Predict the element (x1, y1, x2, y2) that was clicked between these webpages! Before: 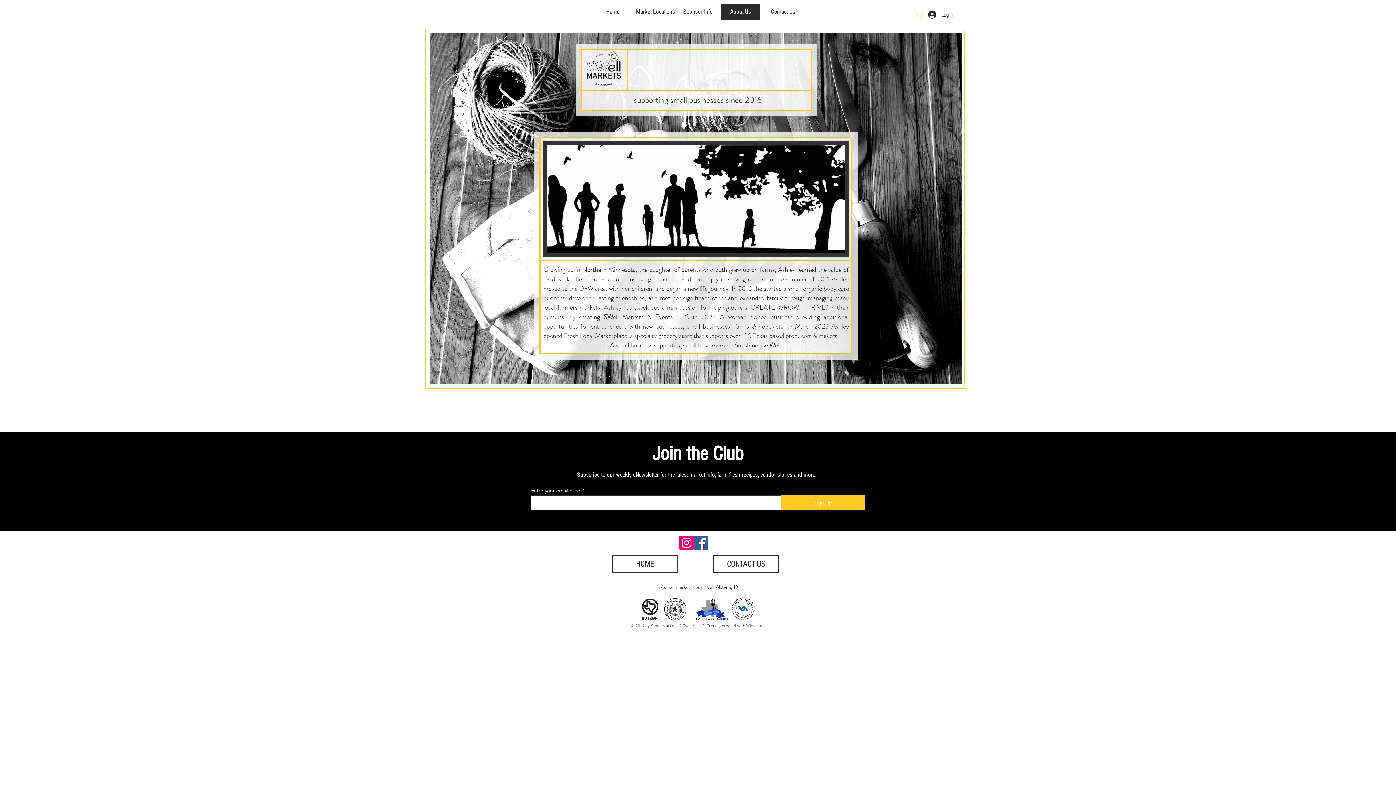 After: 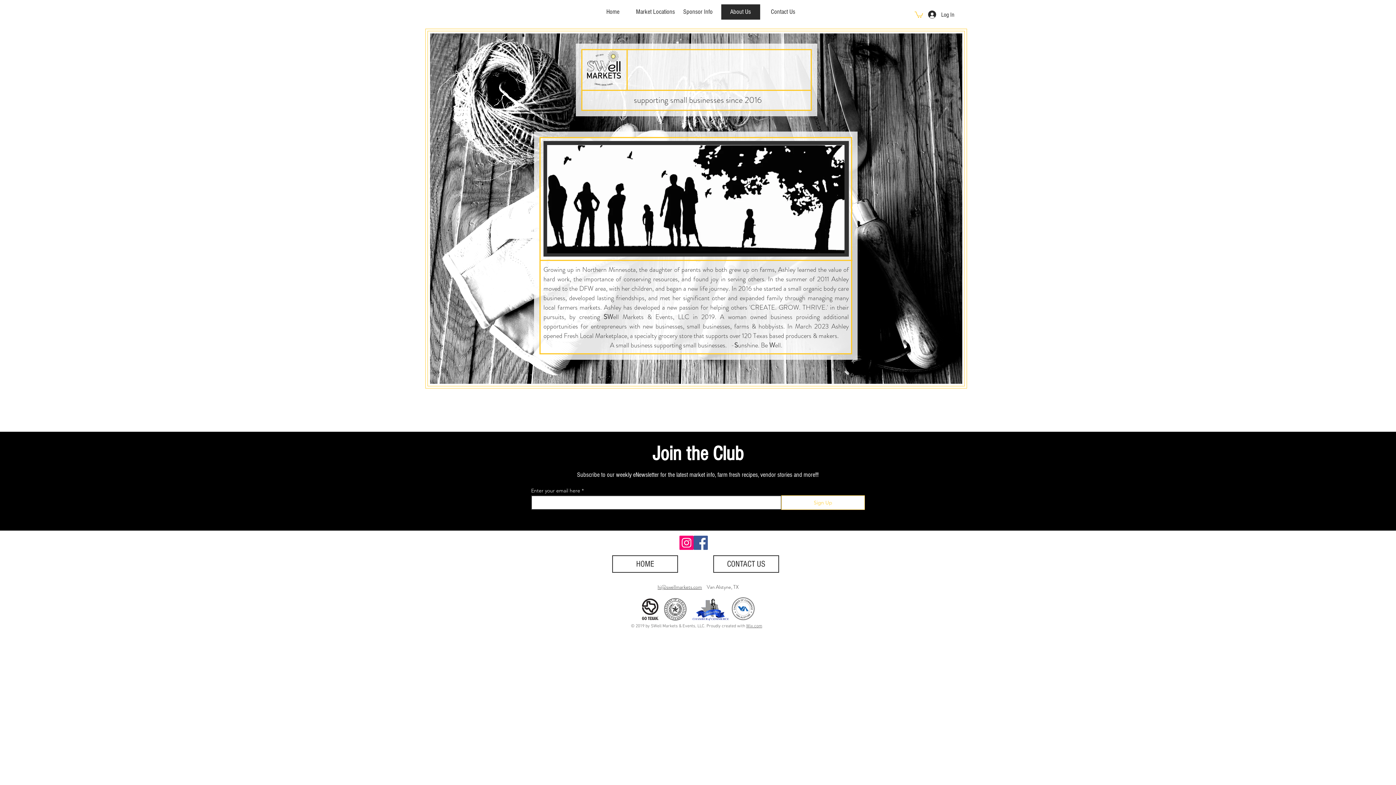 Action: label: Sign Up bbox: (781, 495, 865, 510)